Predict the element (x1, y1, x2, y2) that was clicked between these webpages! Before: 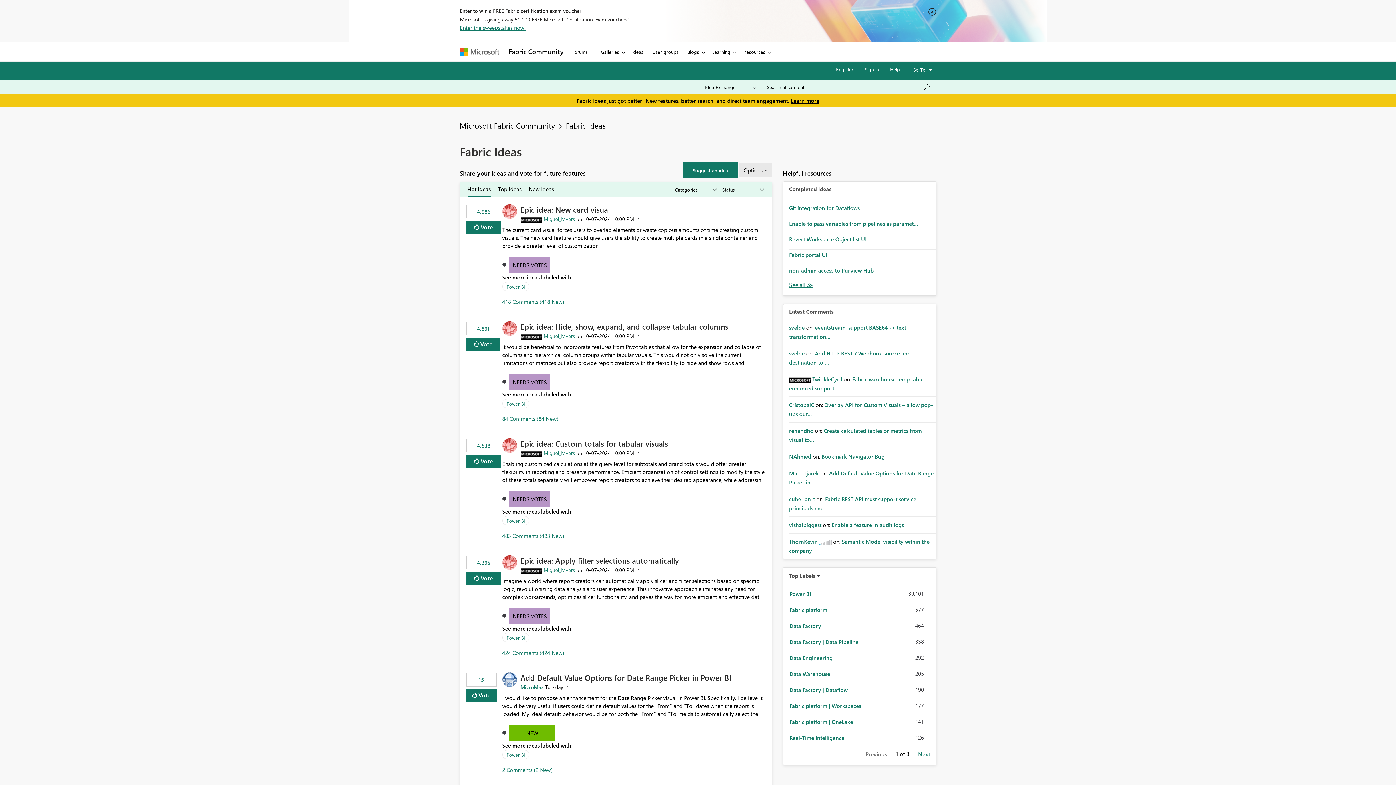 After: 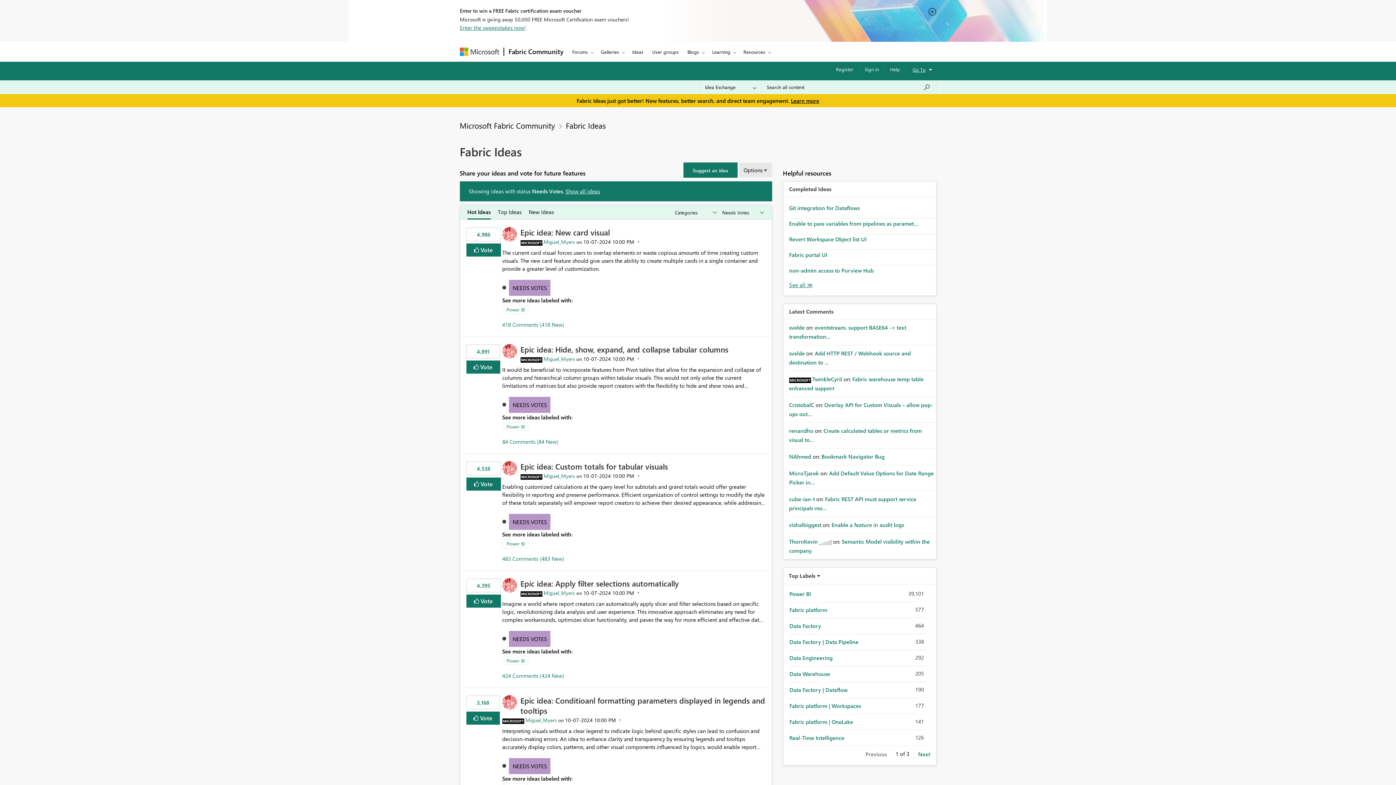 Action: label: NEEDS VOTES bbox: (509, 608, 550, 624)